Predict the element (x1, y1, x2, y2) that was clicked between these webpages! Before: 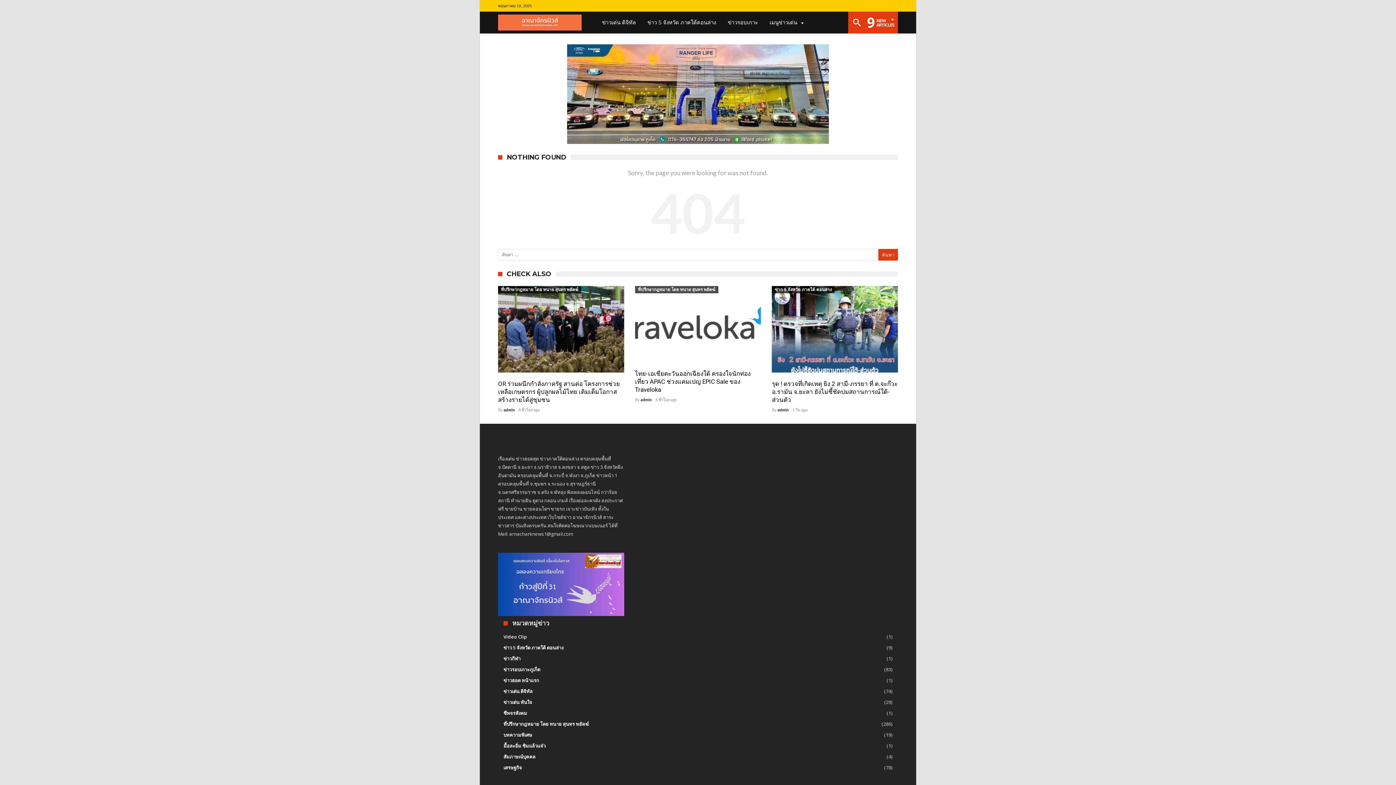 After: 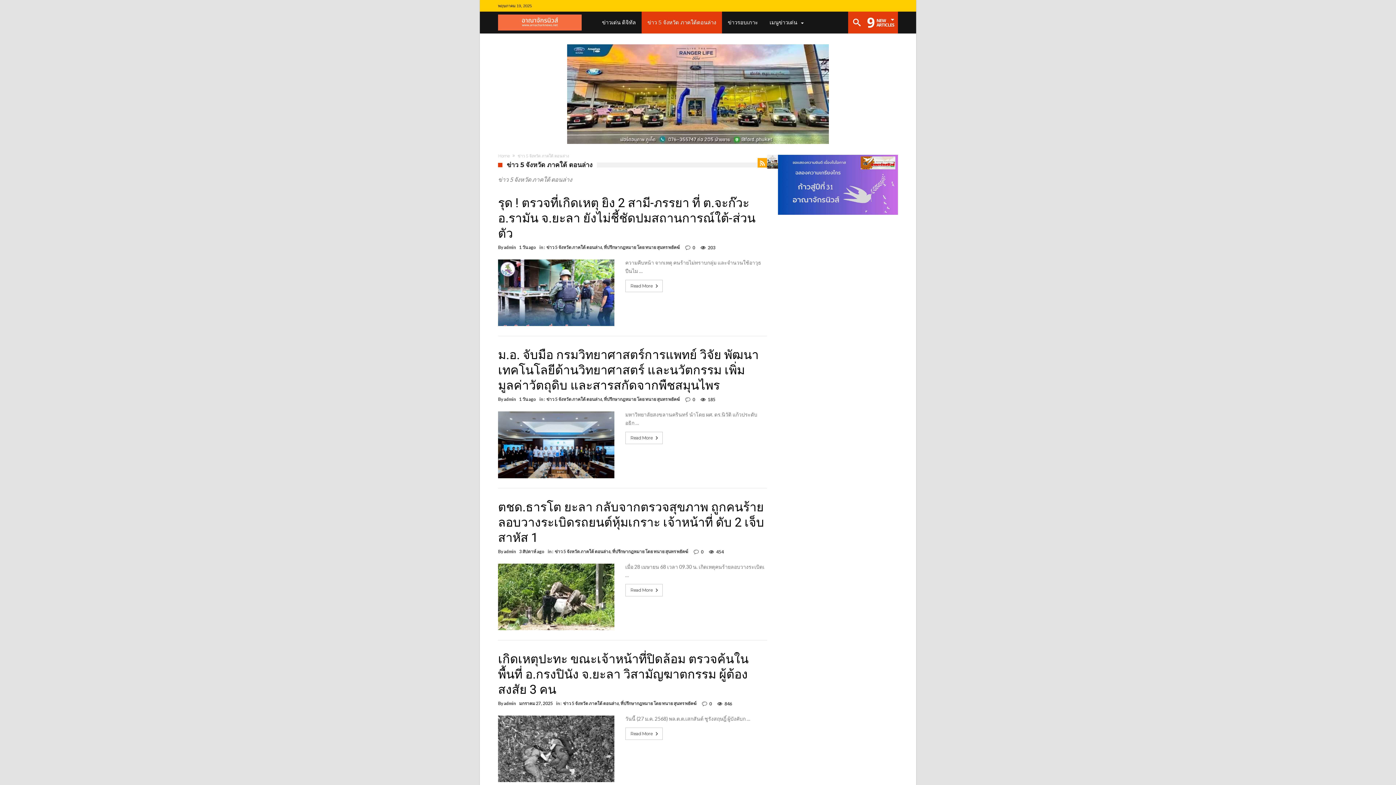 Action: bbox: (772, 286, 835, 293) label: ข่าว 5 จังหวัด ภาคใต้ ตอนล่าง